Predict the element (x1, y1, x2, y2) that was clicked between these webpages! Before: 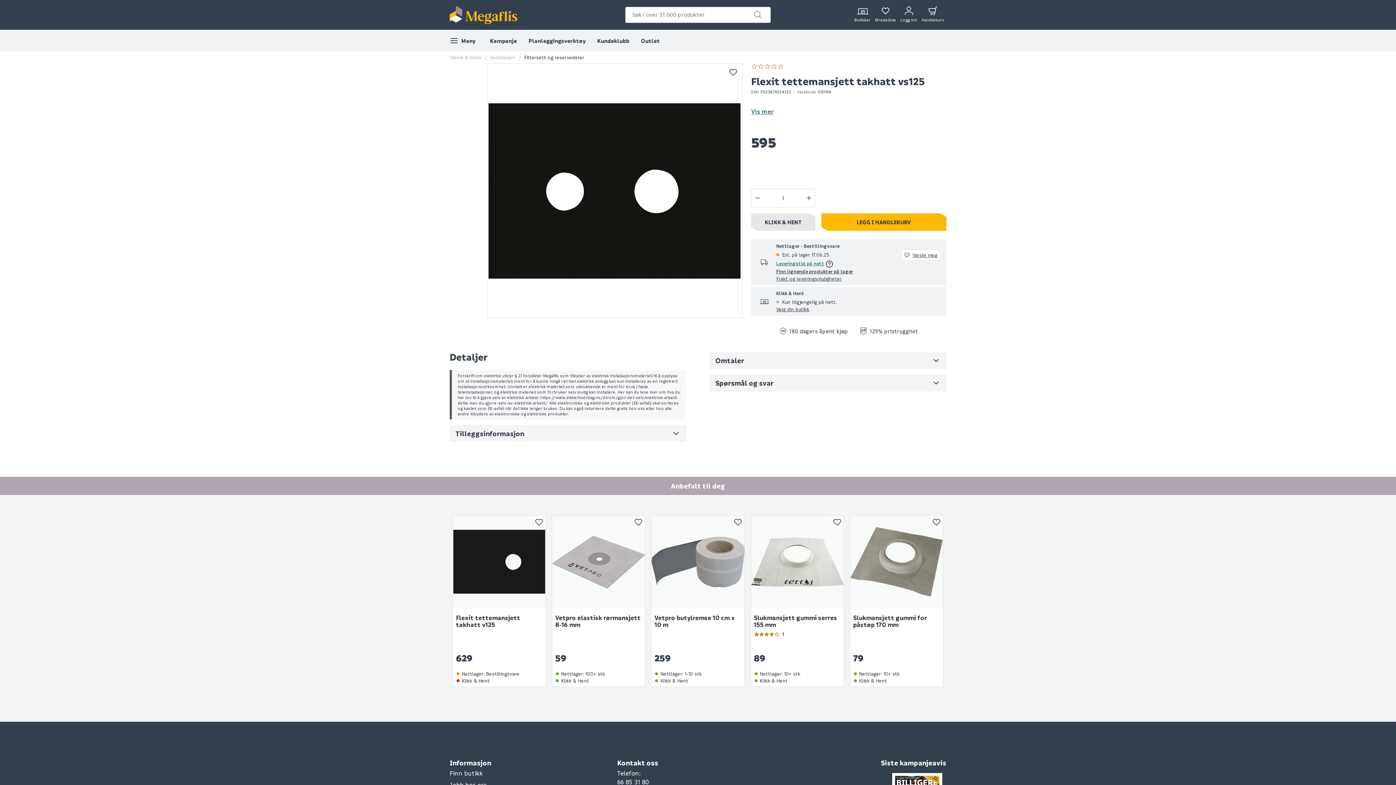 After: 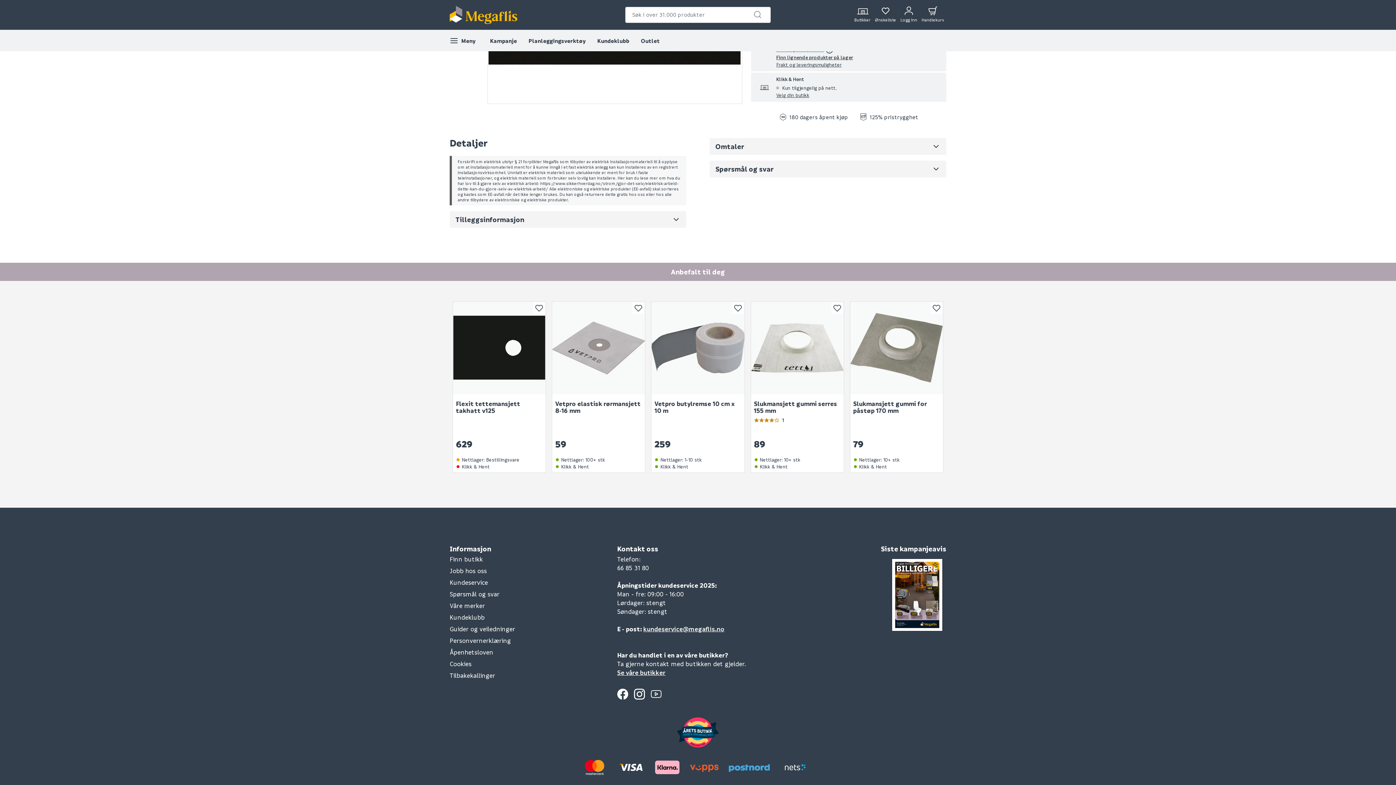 Action: label: Vis mer bbox: (751, 107, 773, 115)